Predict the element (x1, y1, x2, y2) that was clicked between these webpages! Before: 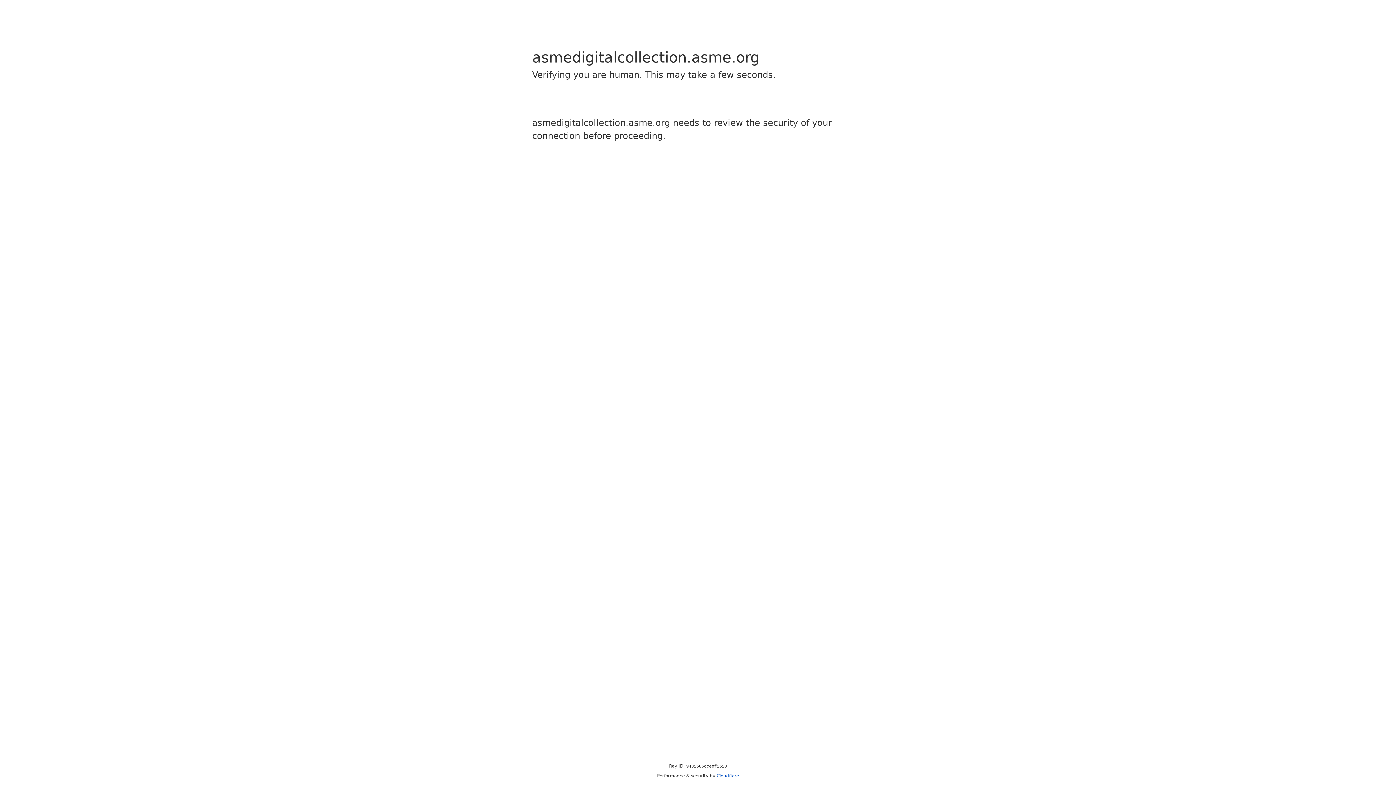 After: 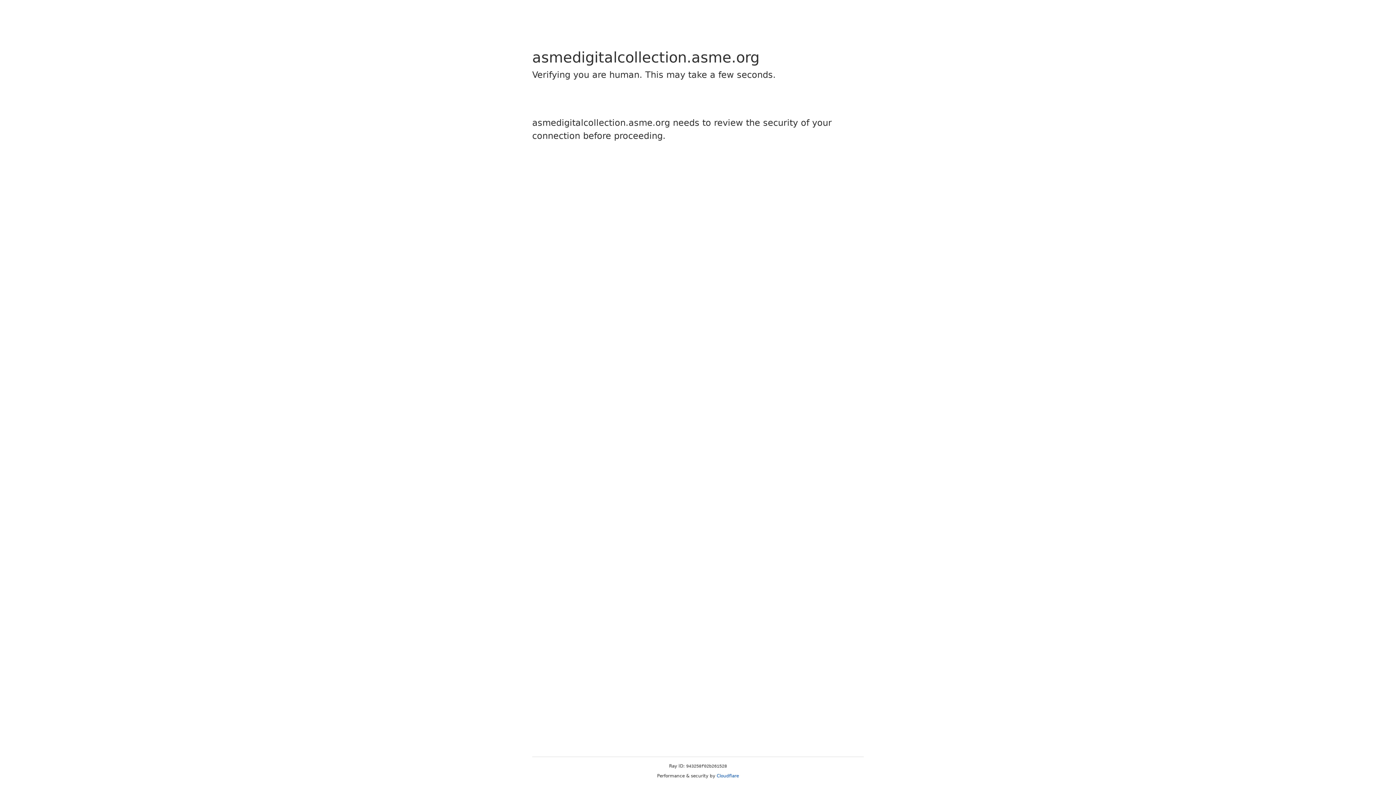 Action: label: Cloudflare bbox: (716, 773, 739, 778)